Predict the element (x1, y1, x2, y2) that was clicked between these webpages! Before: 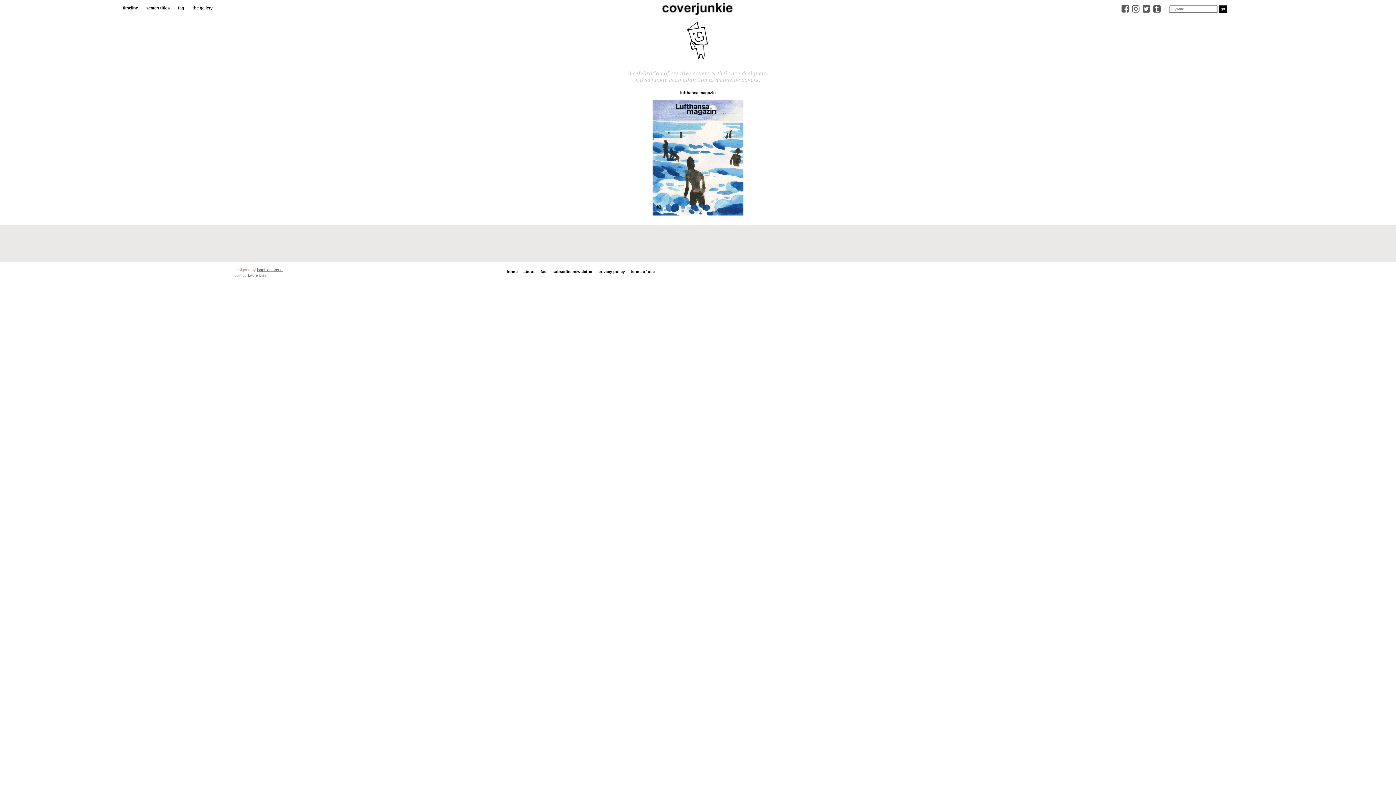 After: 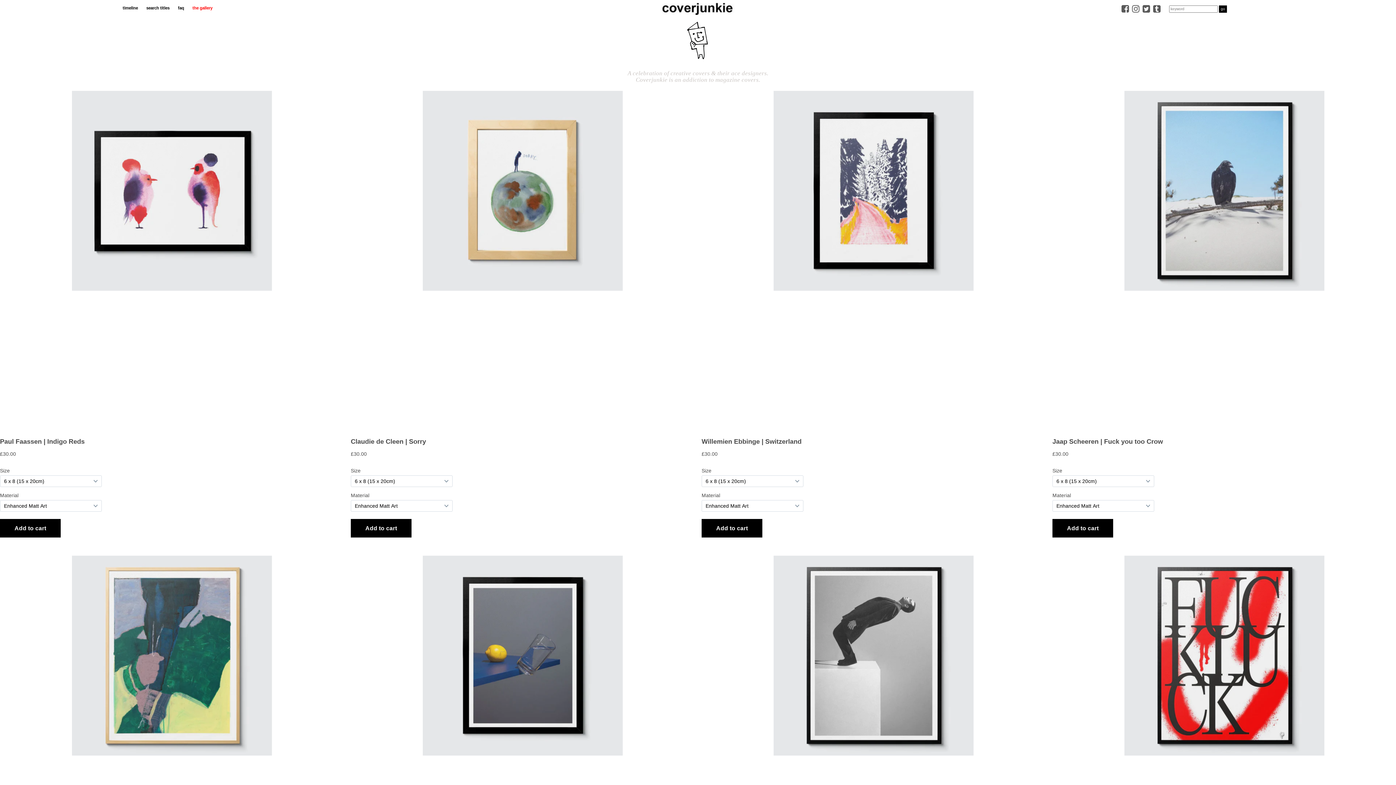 Action: label: the gallery bbox: (192, 5, 212, 10)